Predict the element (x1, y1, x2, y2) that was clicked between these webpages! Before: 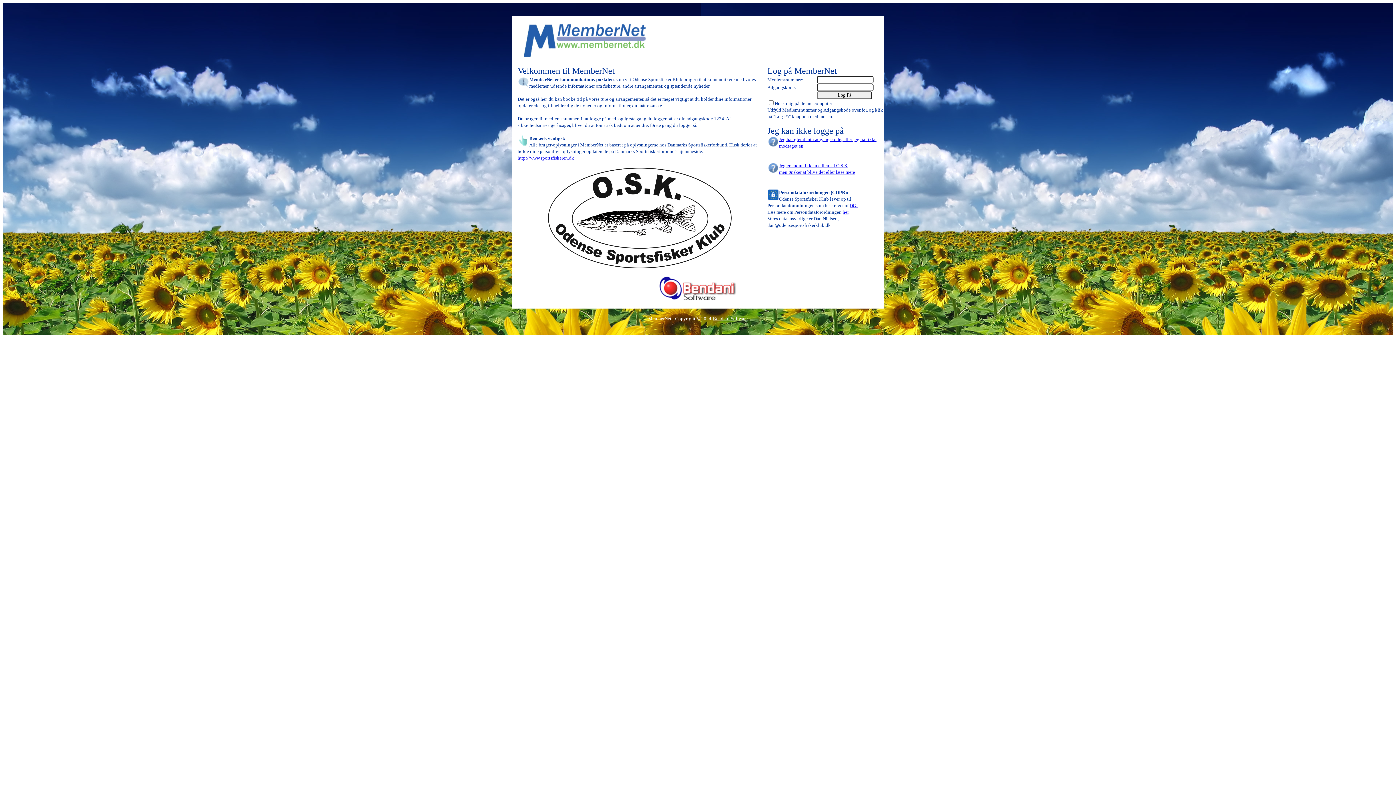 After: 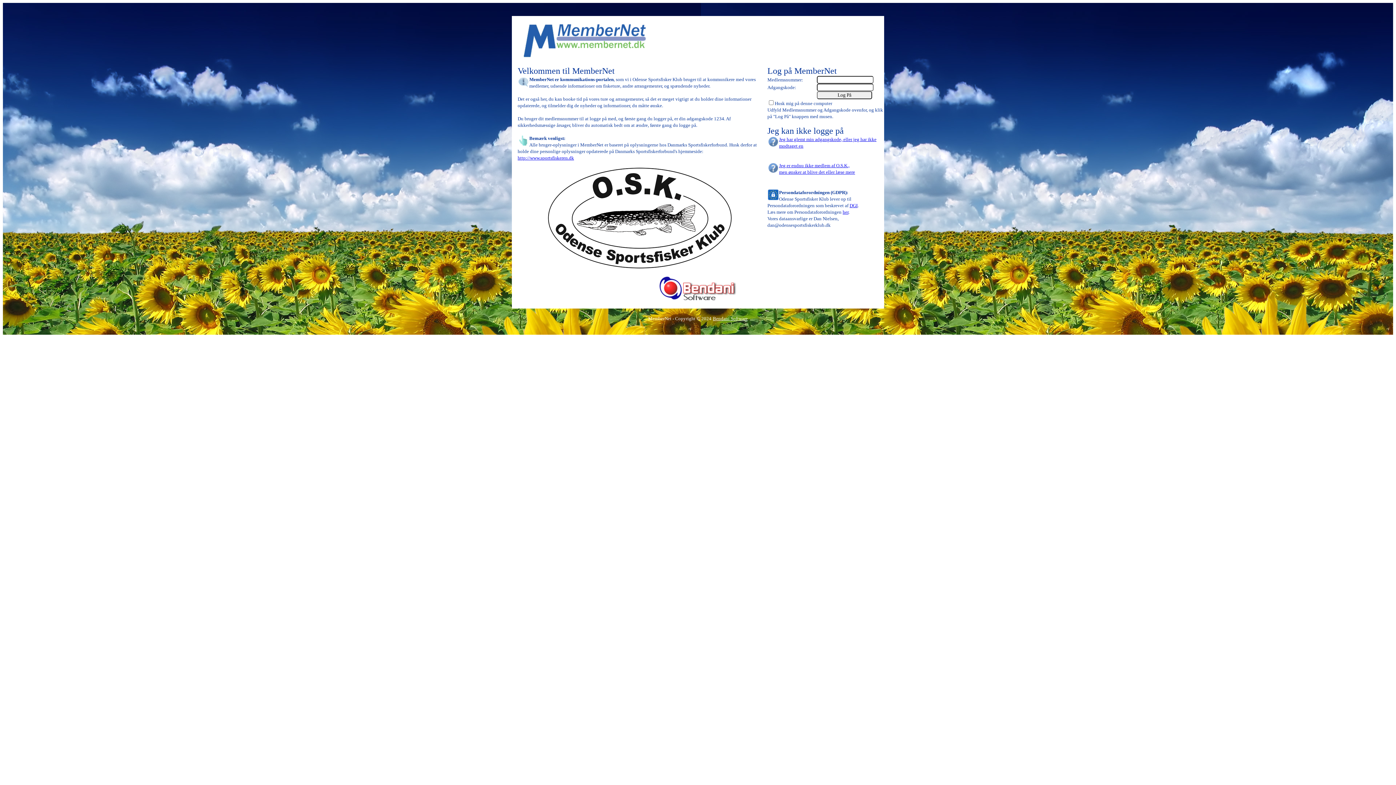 Action: bbox: (842, 209, 848, 214) label: her